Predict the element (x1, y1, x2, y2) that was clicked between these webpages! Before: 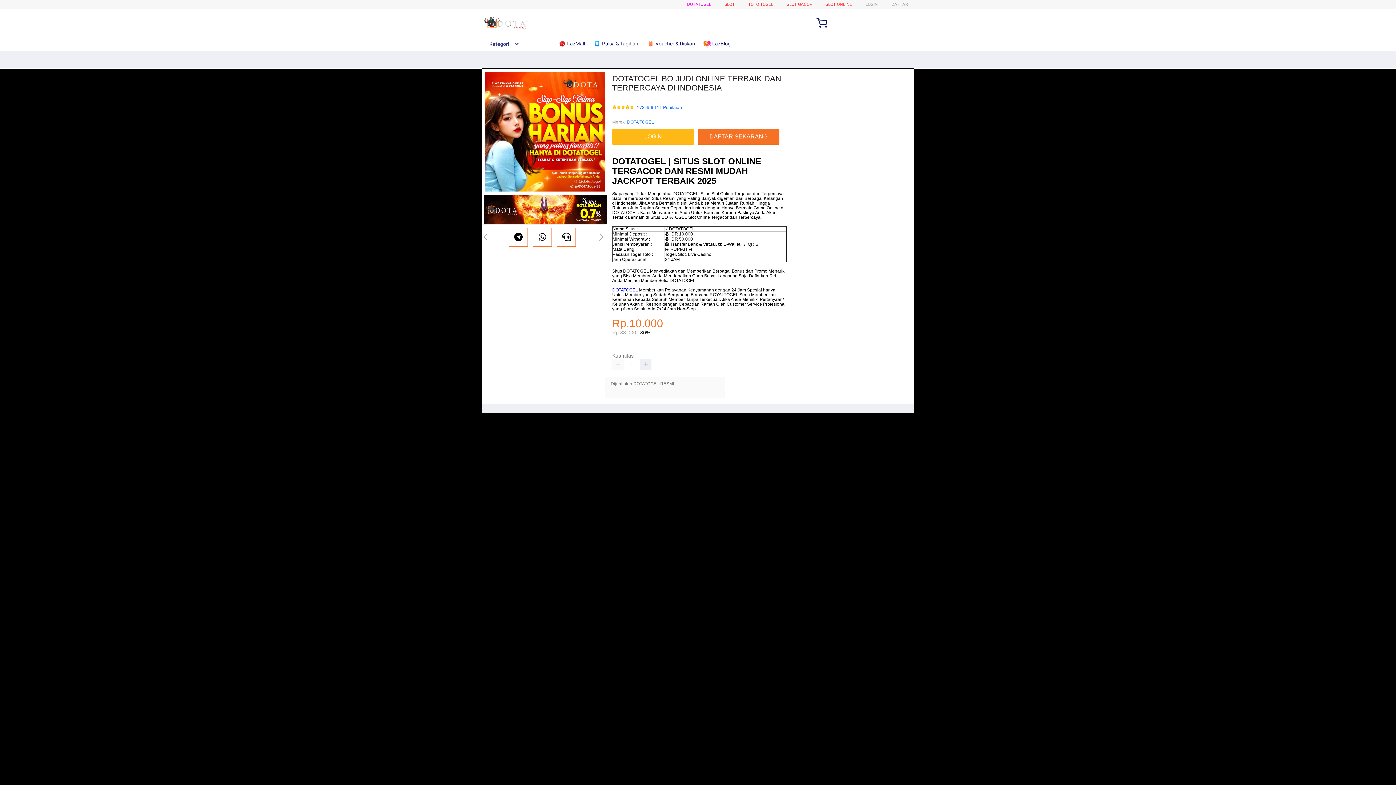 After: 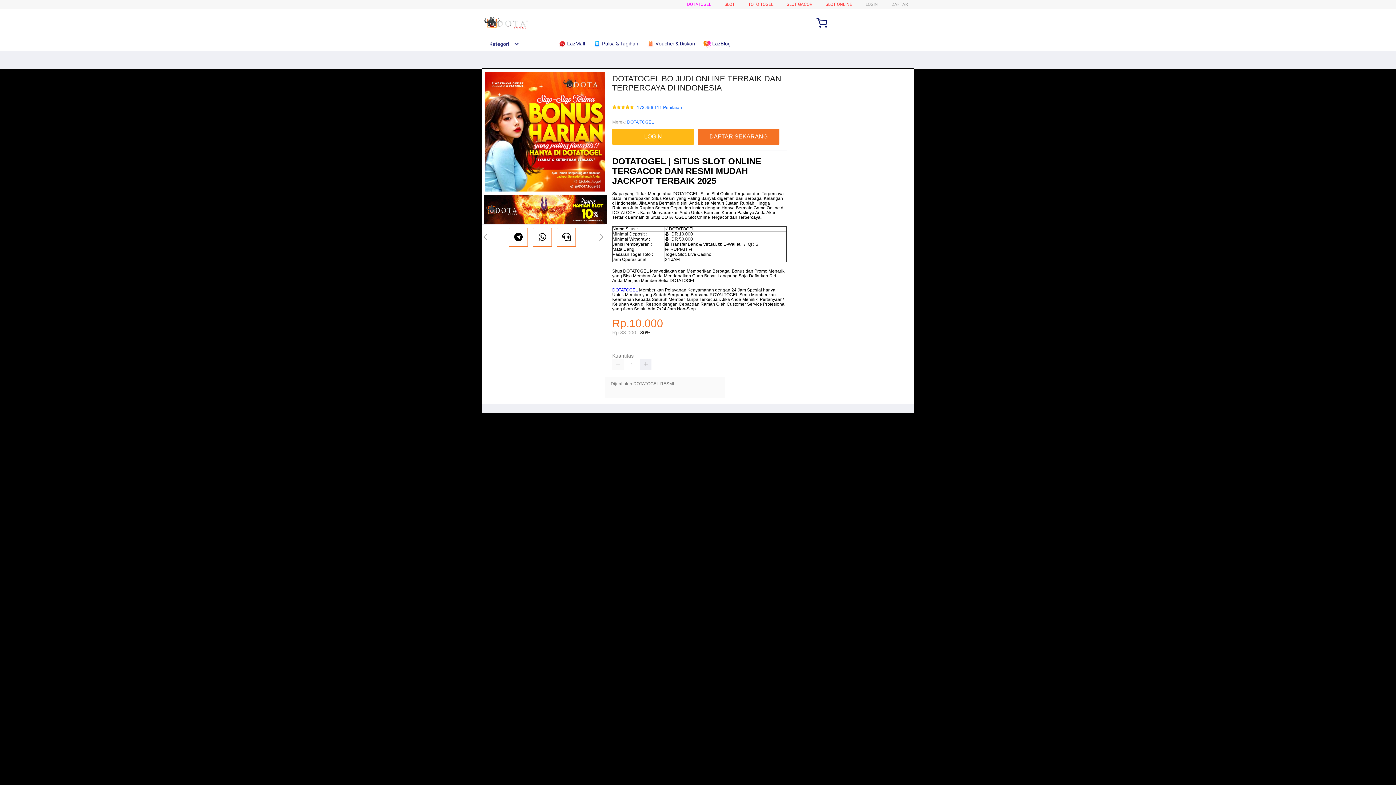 Action: bbox: (646, 36, 698, 50) label:  Voucher & Diskon